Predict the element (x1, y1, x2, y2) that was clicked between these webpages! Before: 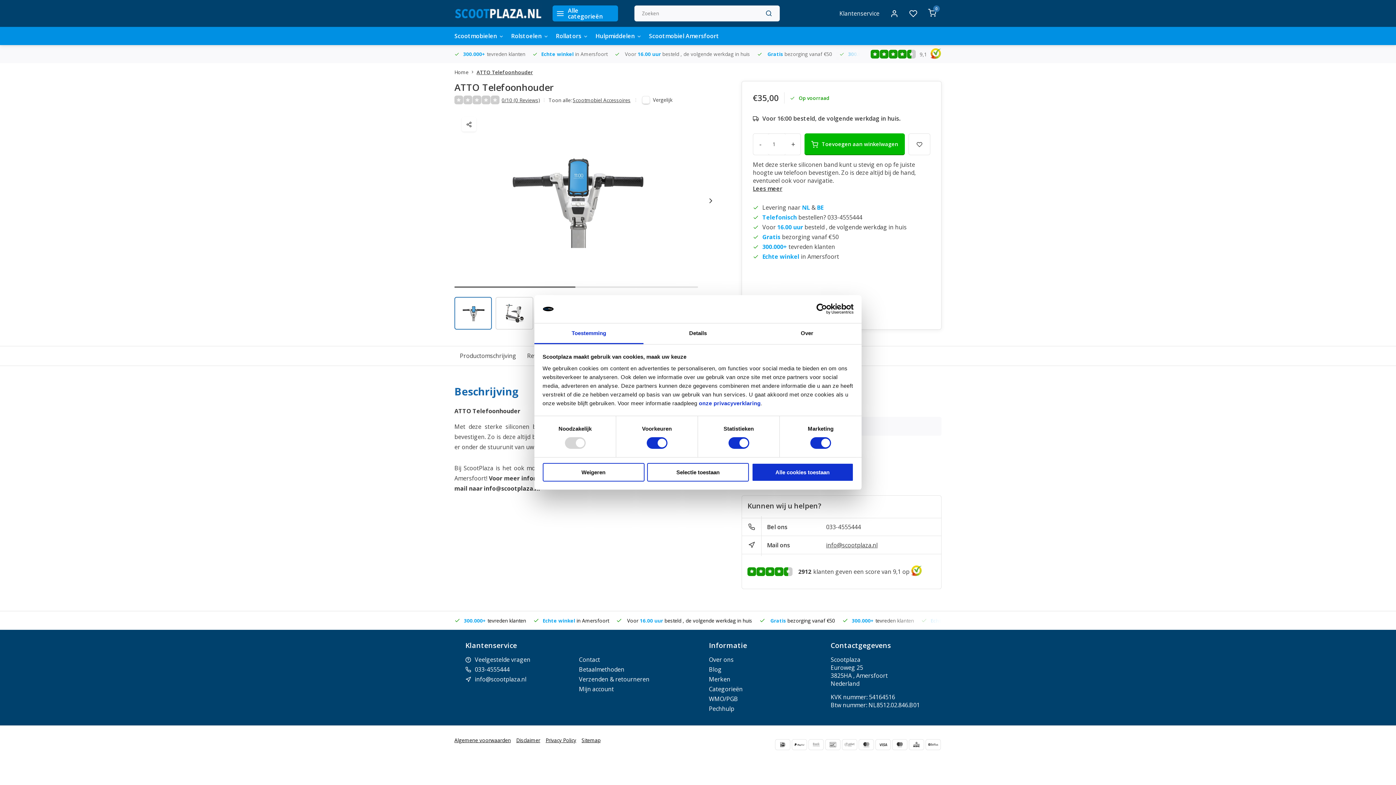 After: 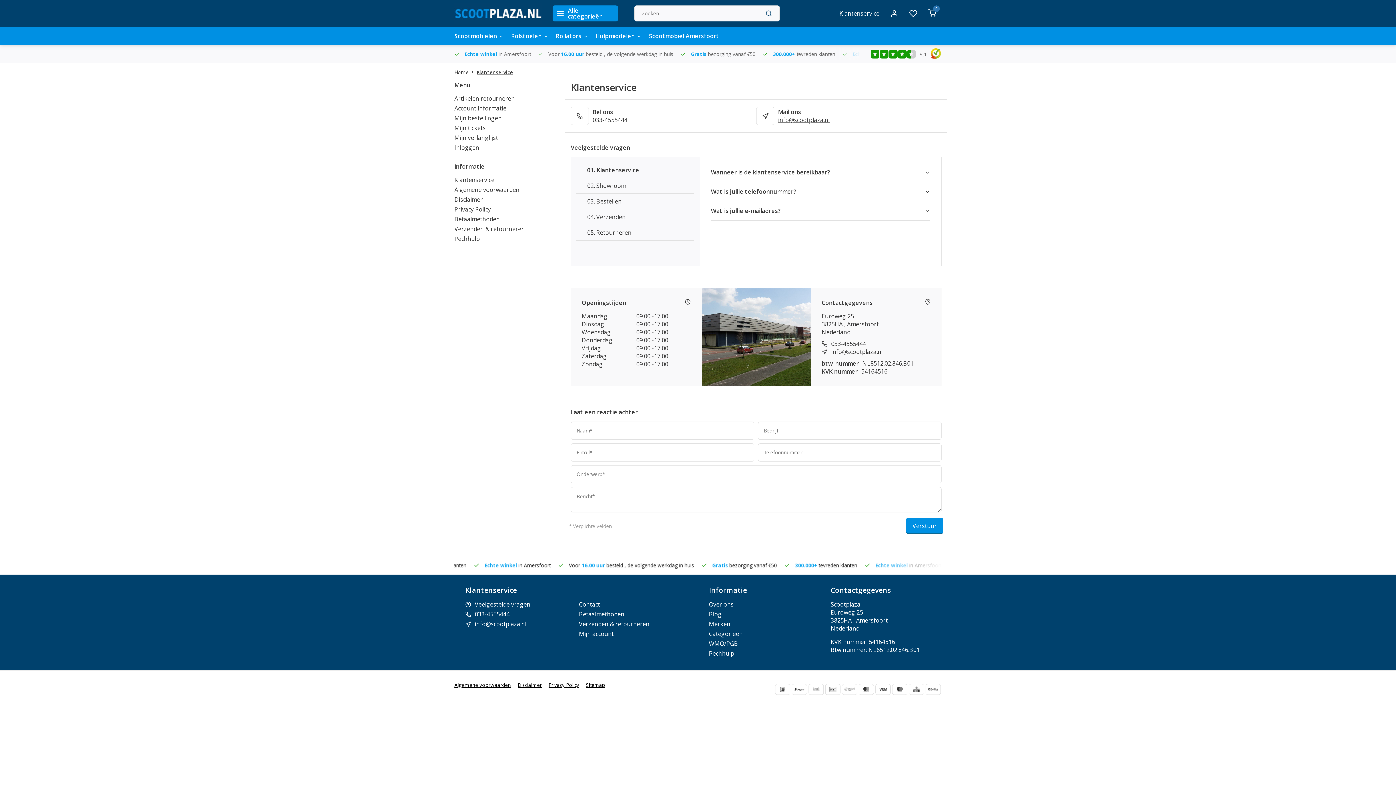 Action: bbox: (834, 5, 885, 21) label: Klantenservice